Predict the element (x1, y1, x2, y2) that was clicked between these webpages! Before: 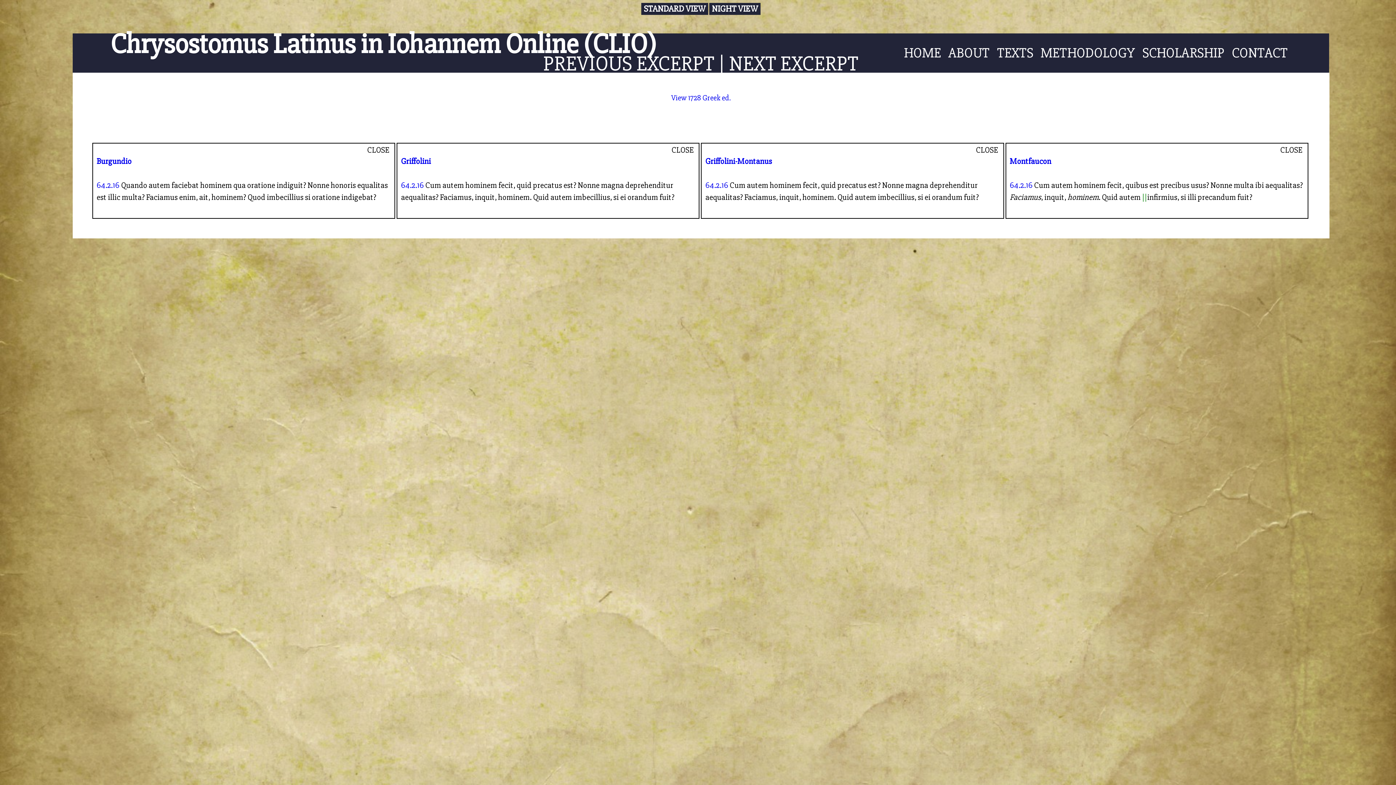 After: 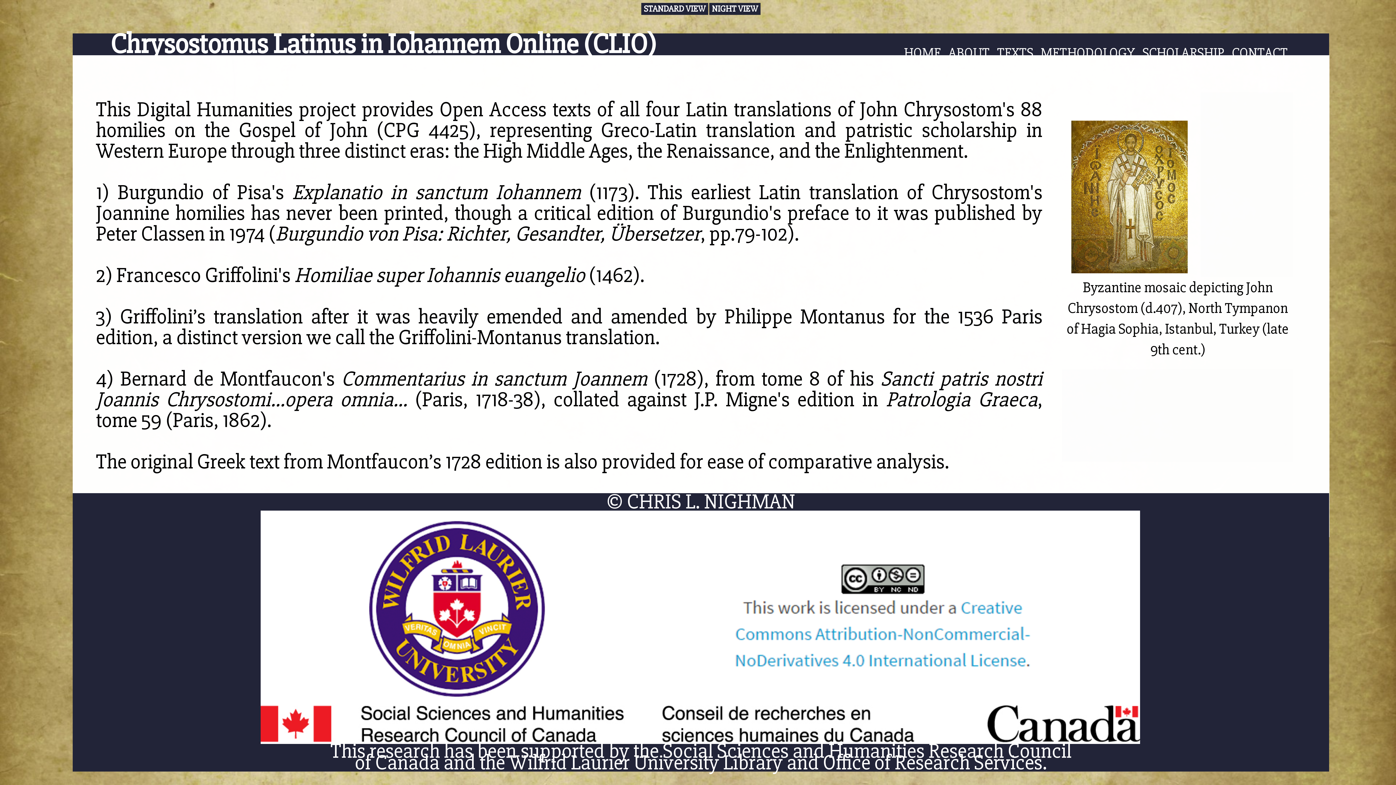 Action: label: Chrysostomus Latinus in Iohannem Online (CLIO) bbox: (110, 33, 1291, 55)